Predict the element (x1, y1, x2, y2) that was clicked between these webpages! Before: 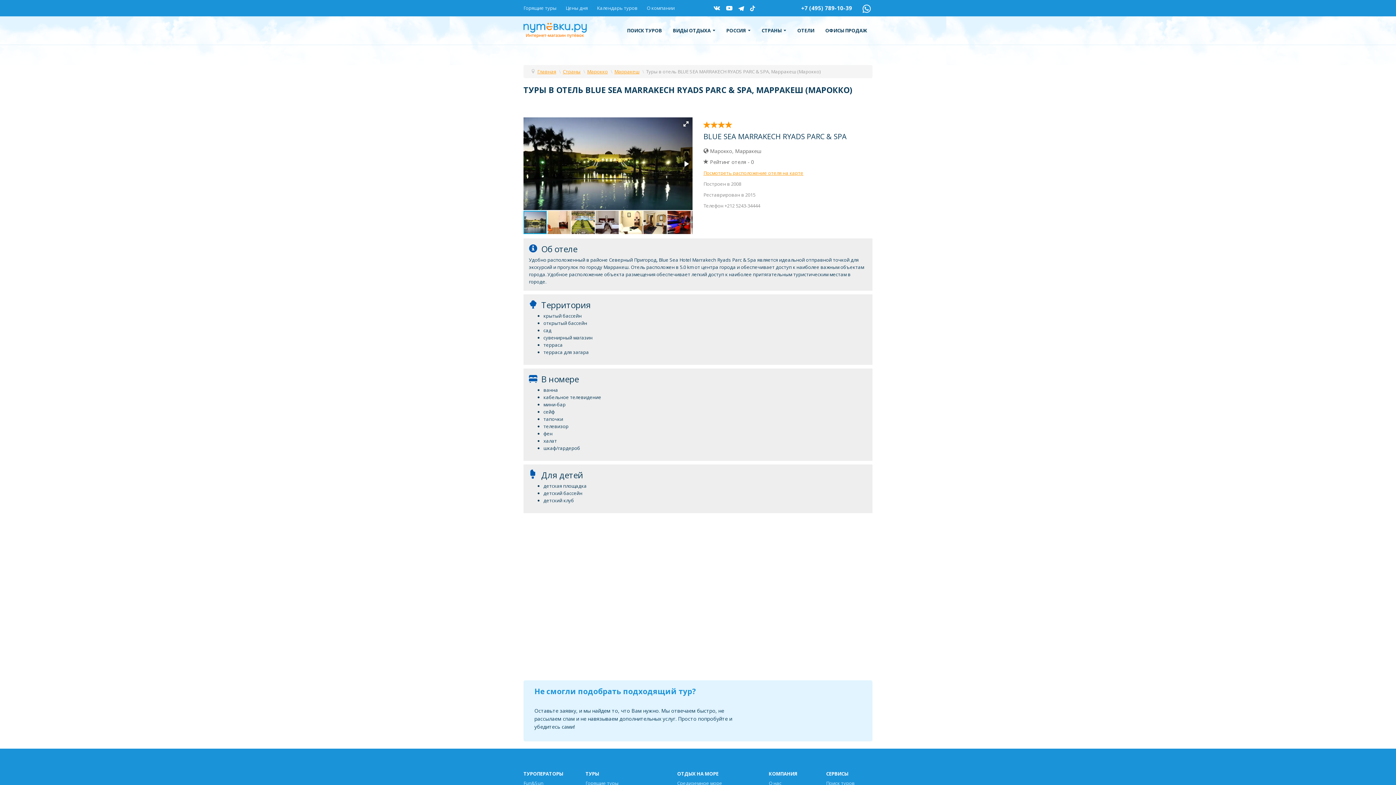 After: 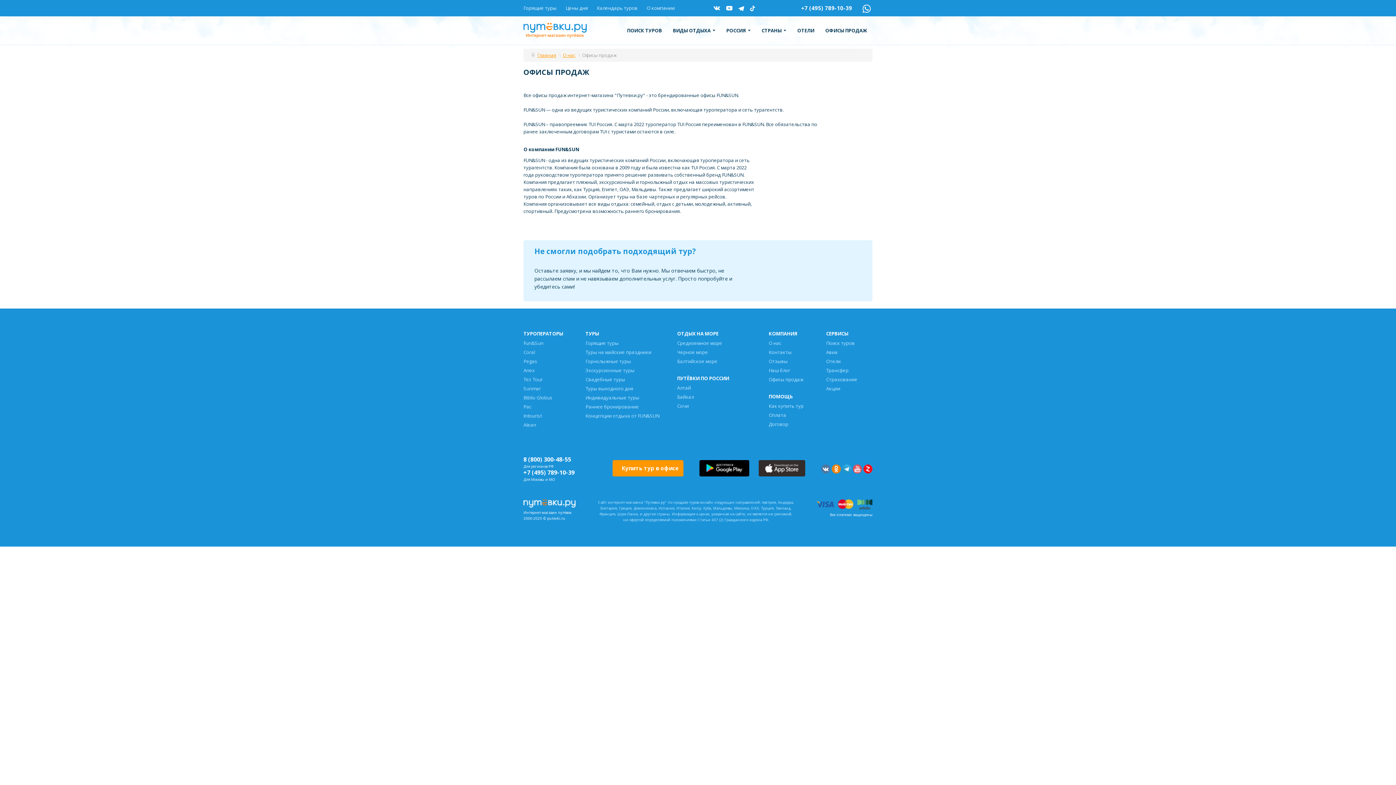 Action: label: ОФИСЫ ПРОДАЖ bbox: (820, 16, 872, 44)